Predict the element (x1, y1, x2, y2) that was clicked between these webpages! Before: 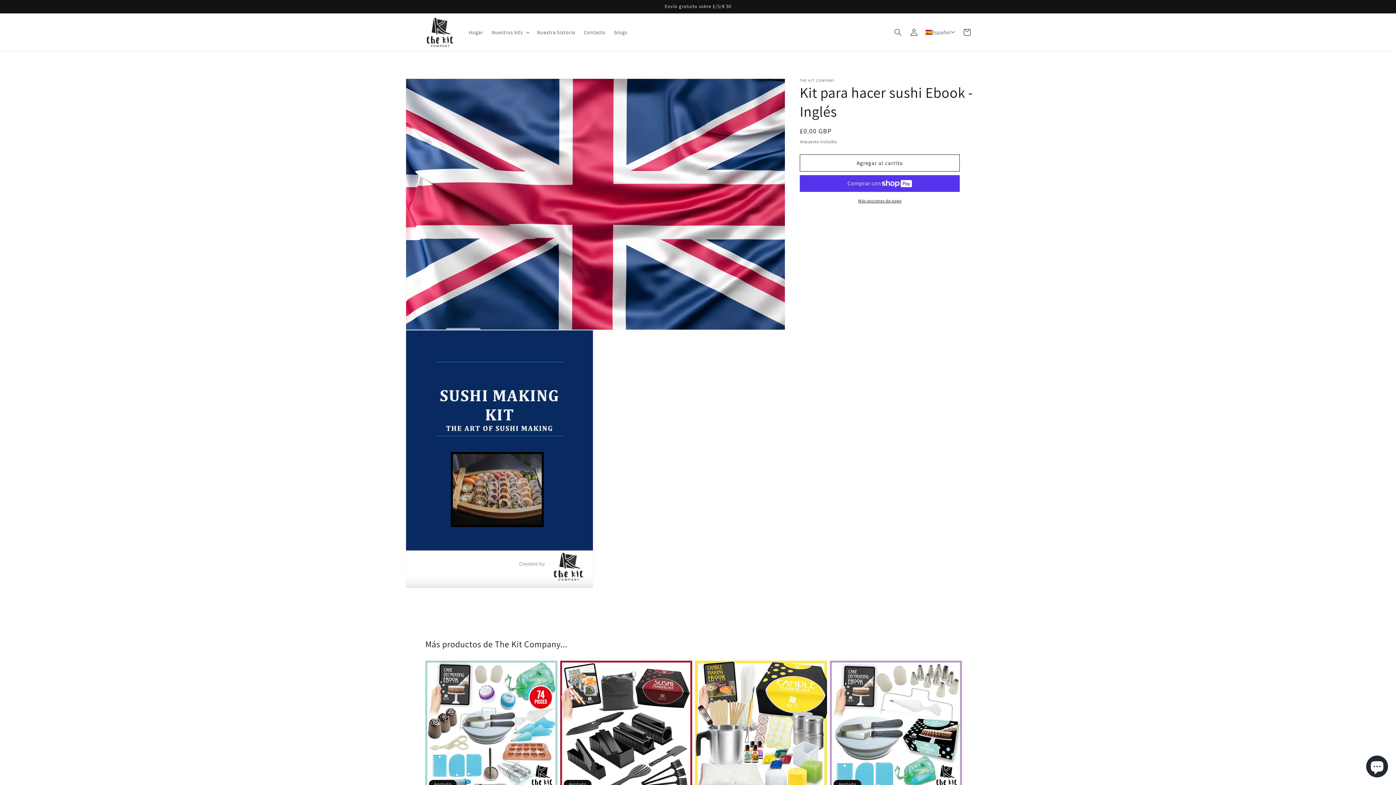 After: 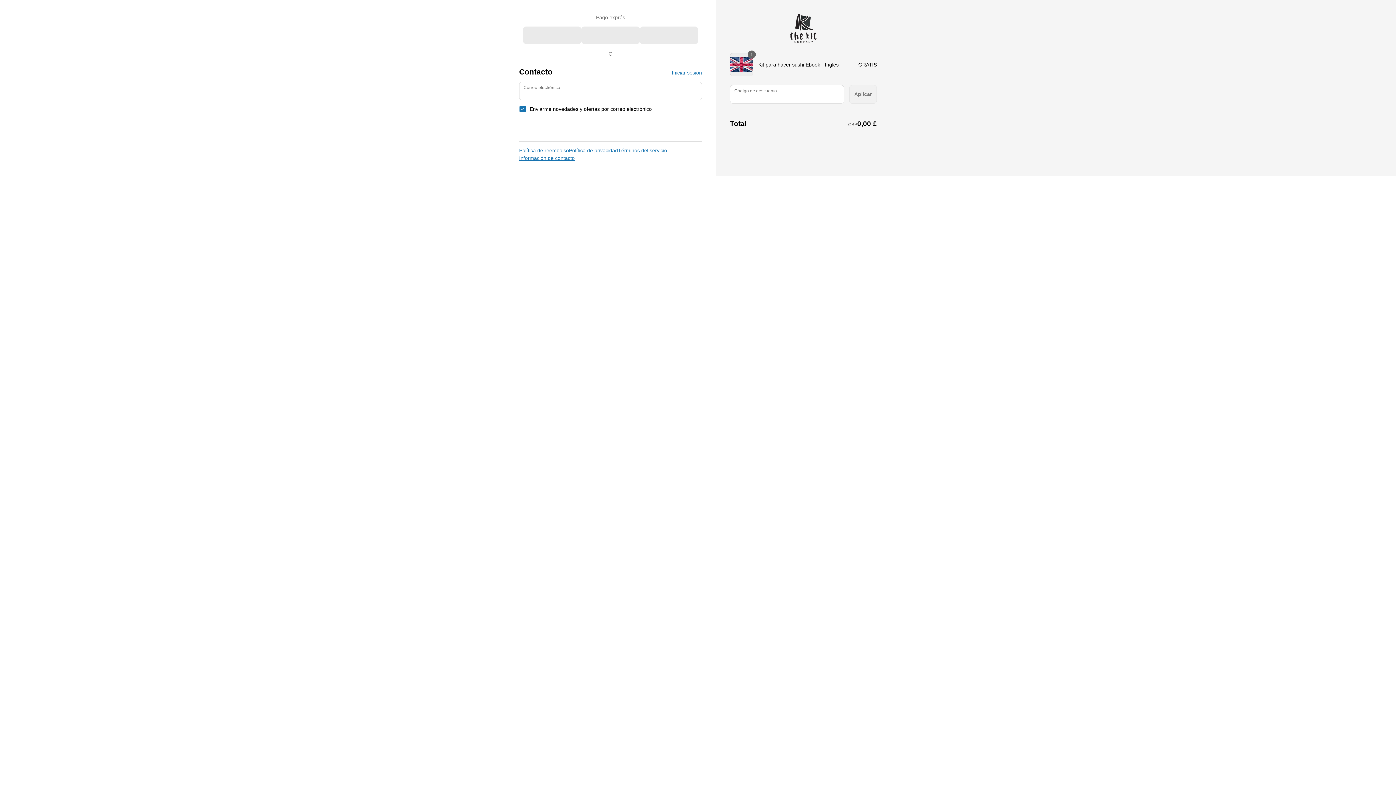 Action: bbox: (800, 197, 960, 204) label: Más opciones de pago